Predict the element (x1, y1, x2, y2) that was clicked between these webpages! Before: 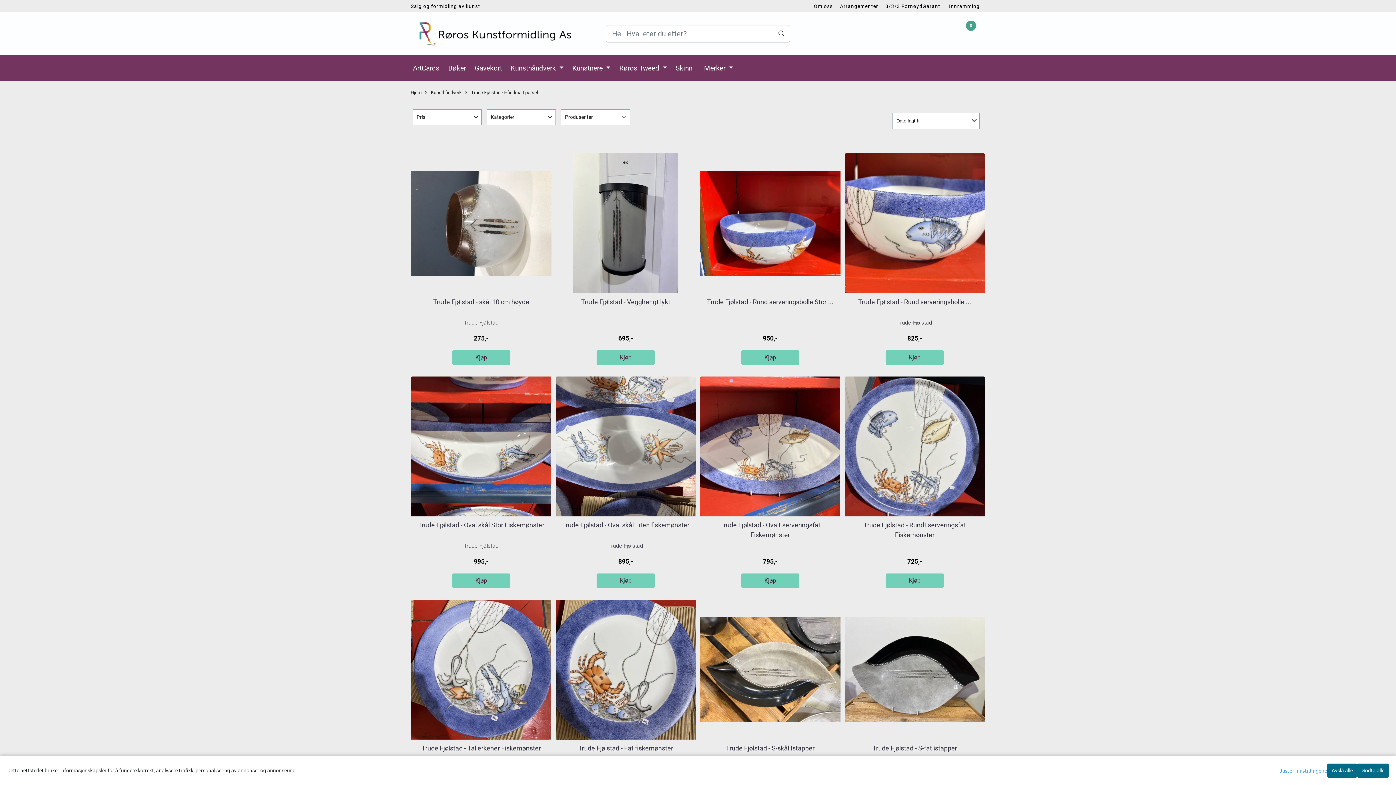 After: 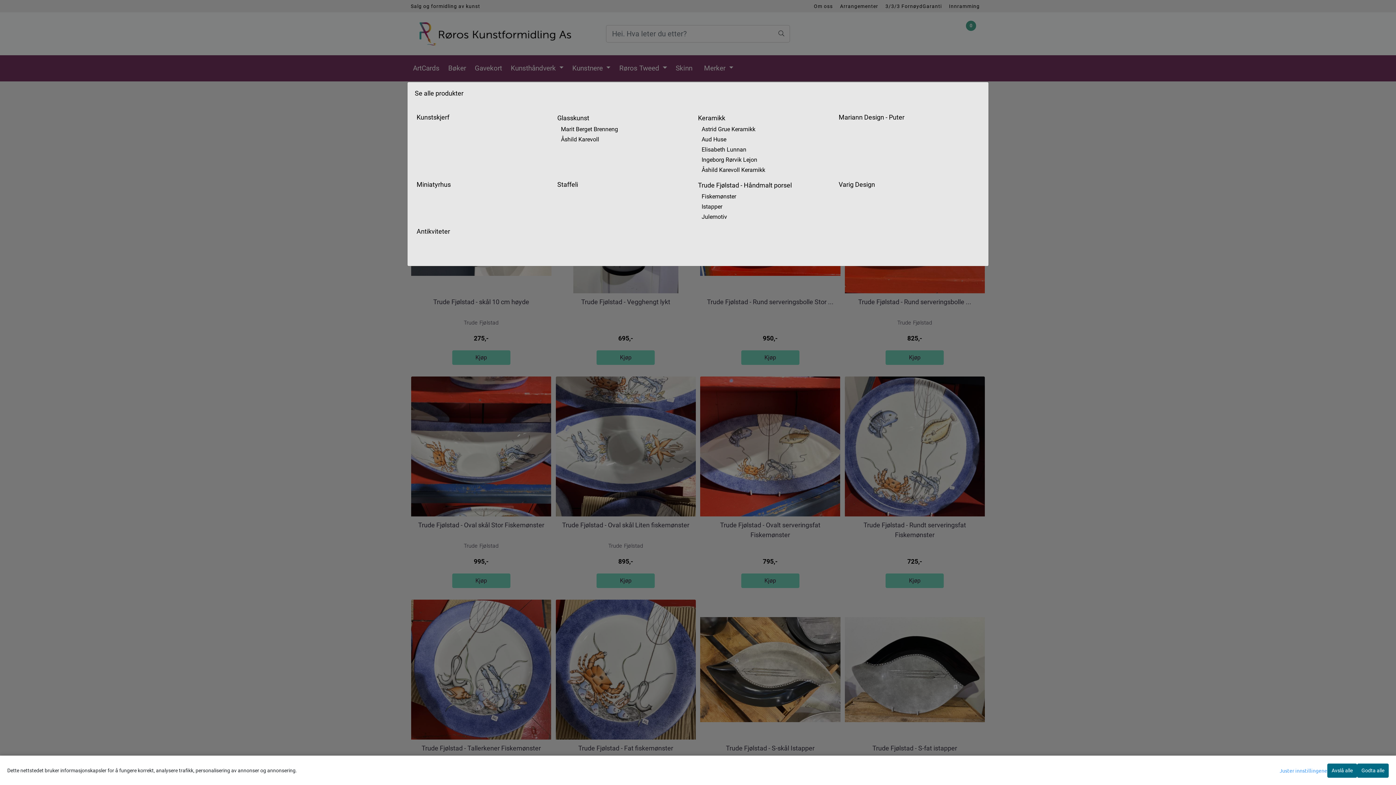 Action: label: Kunsthåndverk  bbox: (508, 60, 566, 76)